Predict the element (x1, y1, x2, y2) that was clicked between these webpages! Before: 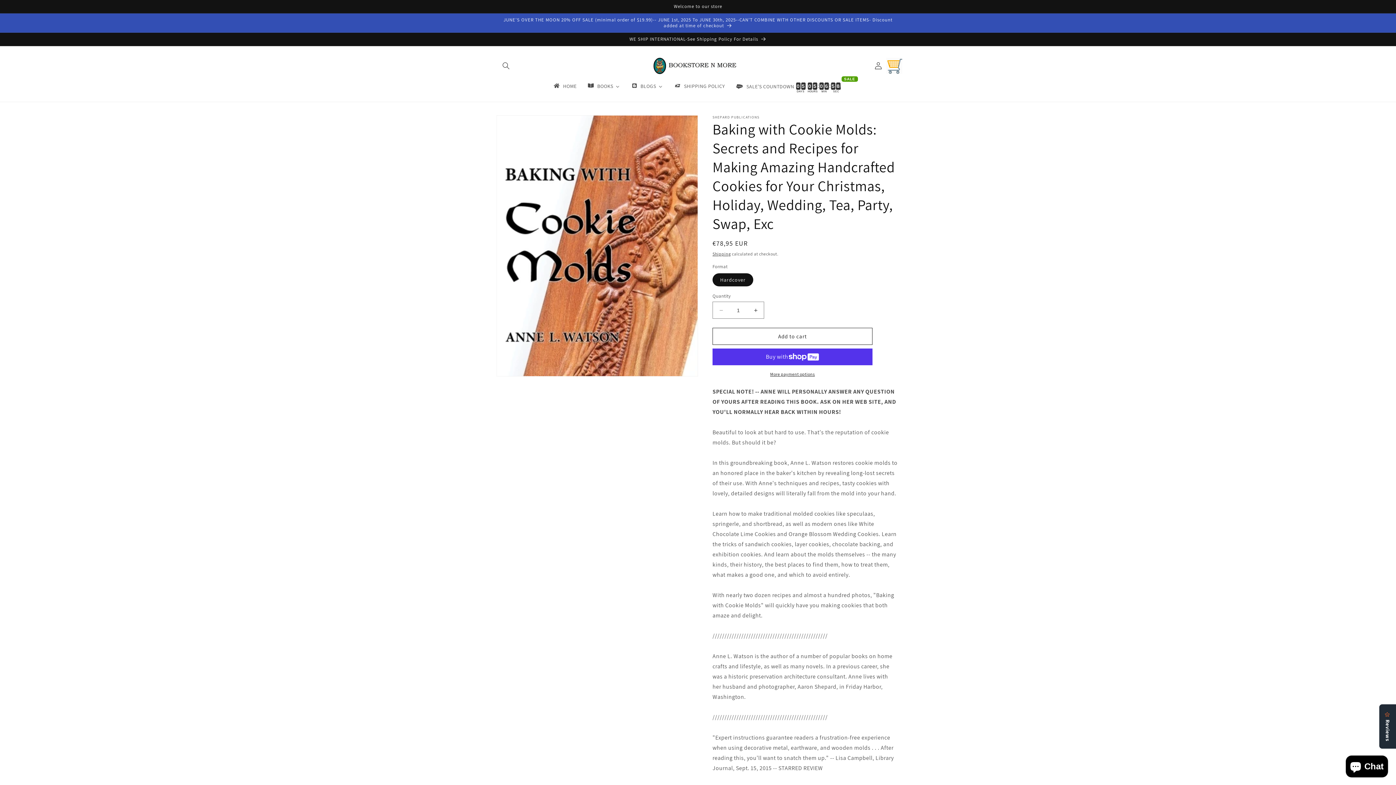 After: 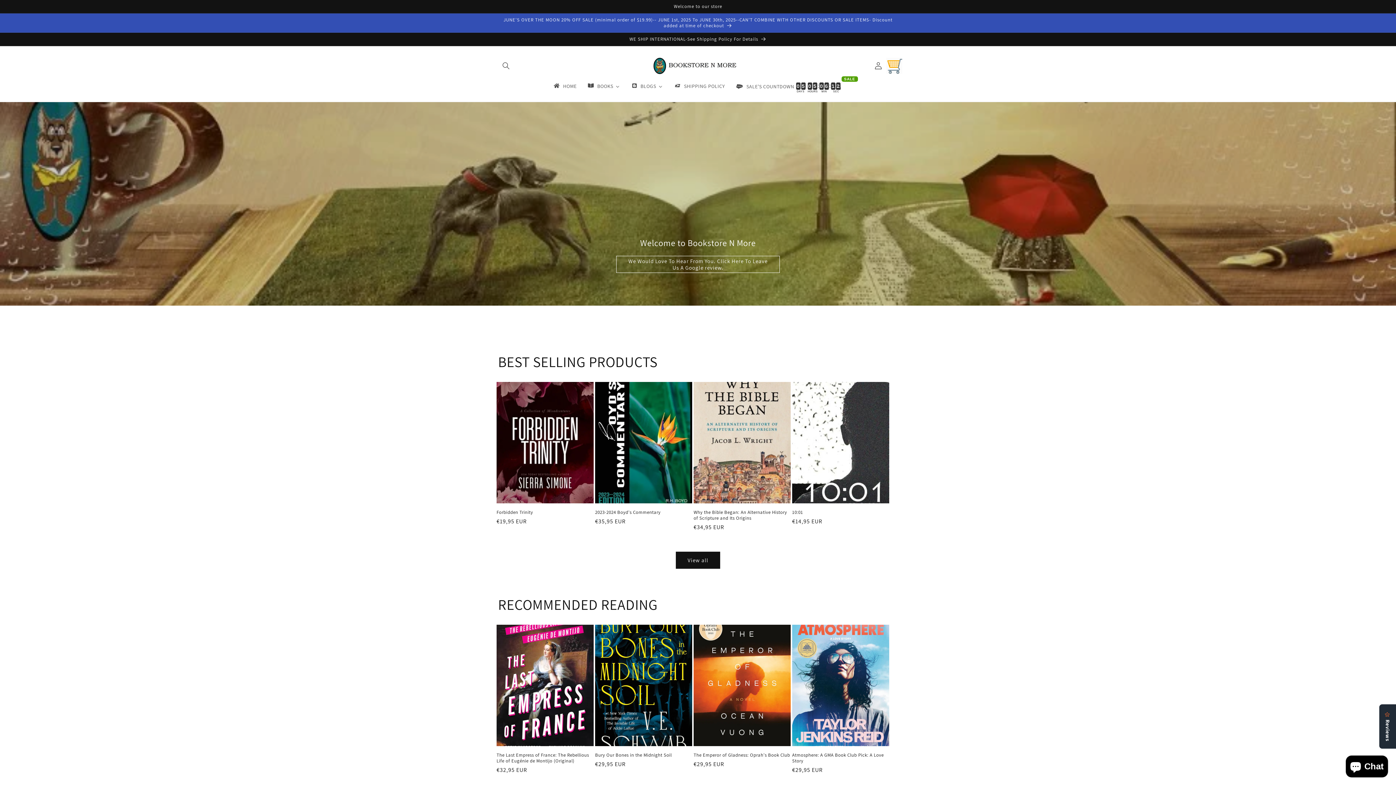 Action: label: 0
0 bbox: (819, 82, 823, 89)